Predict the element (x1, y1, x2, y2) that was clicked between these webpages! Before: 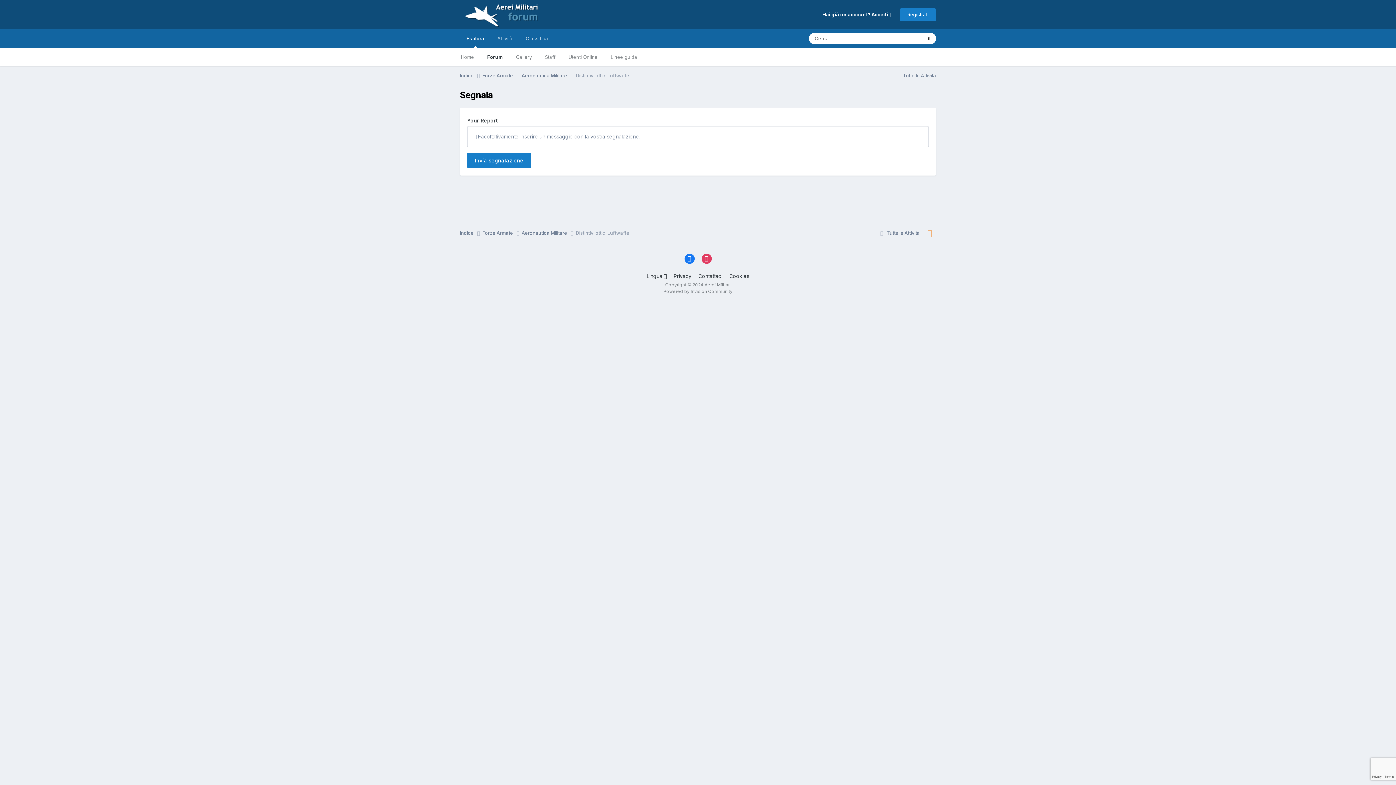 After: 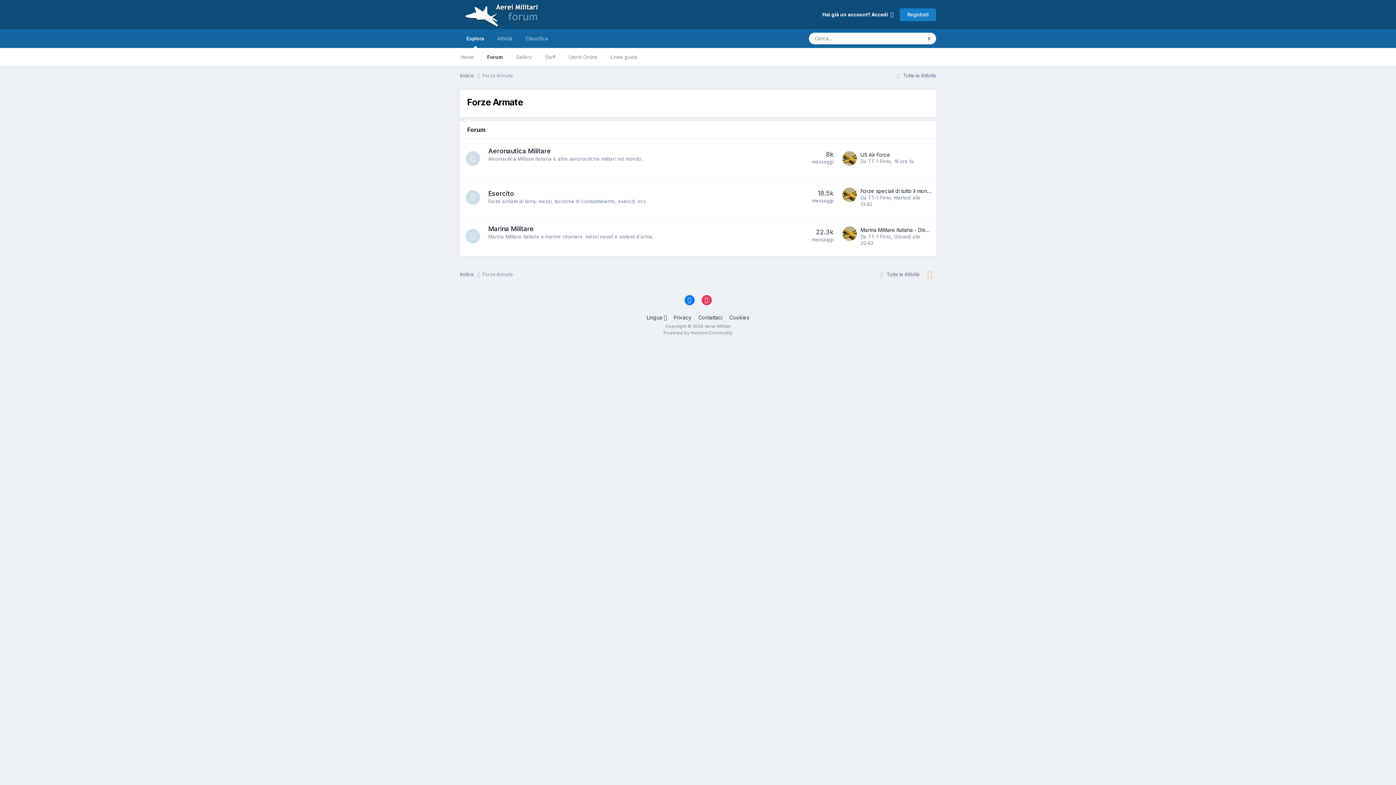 Action: label: Forze Armate  bbox: (482, 229, 521, 236)